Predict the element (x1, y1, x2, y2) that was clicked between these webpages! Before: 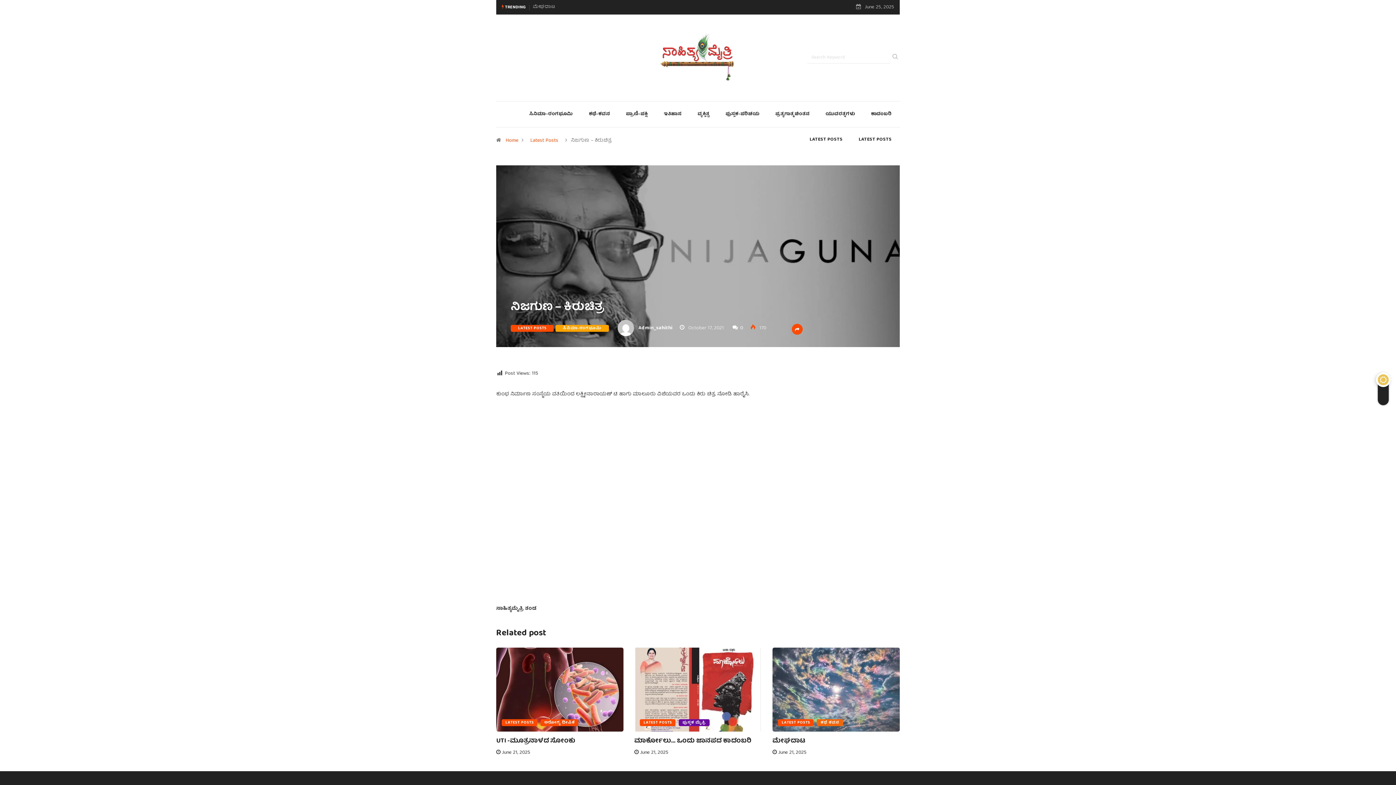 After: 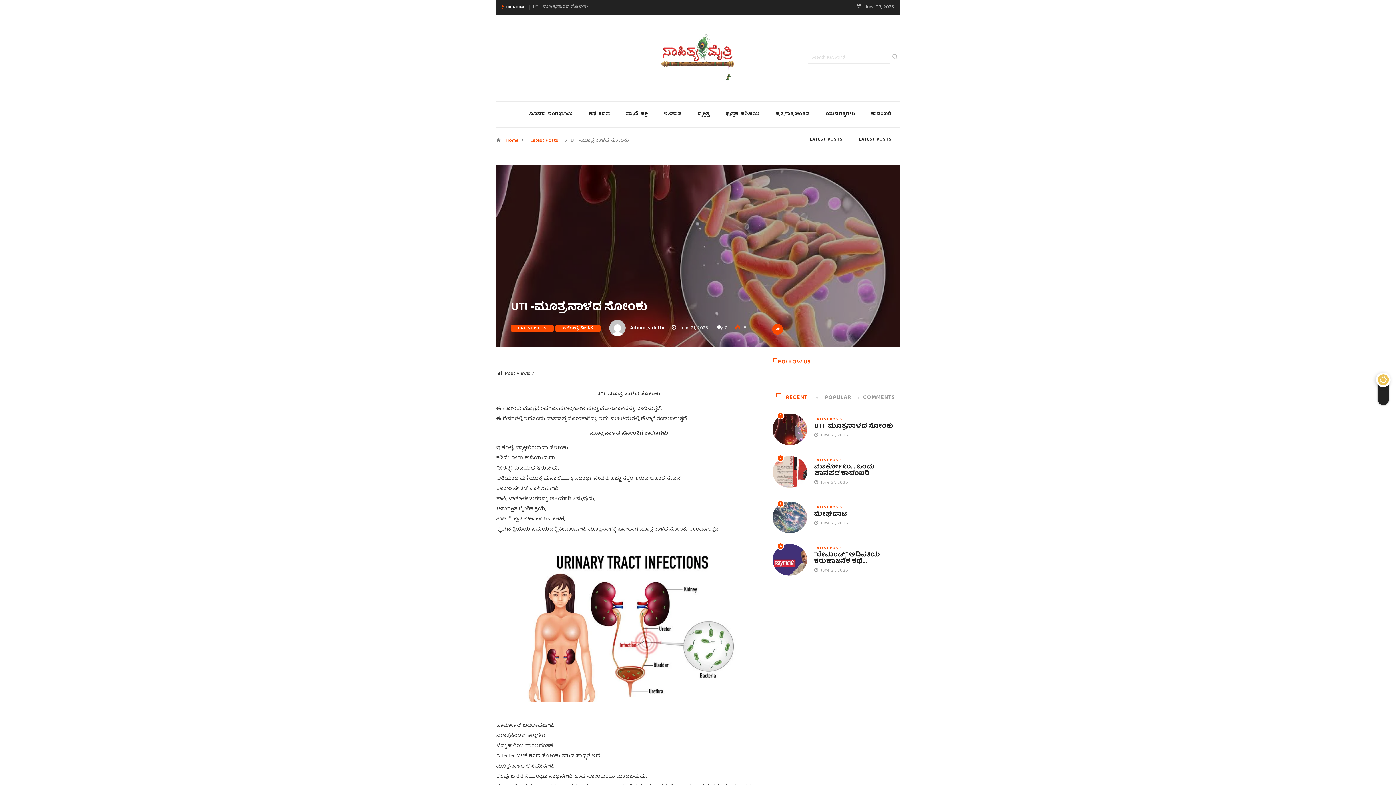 Action: label: UTI -ಮೂತ್ರನಾಳದ ಸೋಂಕು bbox: (533, 2, 588, 11)